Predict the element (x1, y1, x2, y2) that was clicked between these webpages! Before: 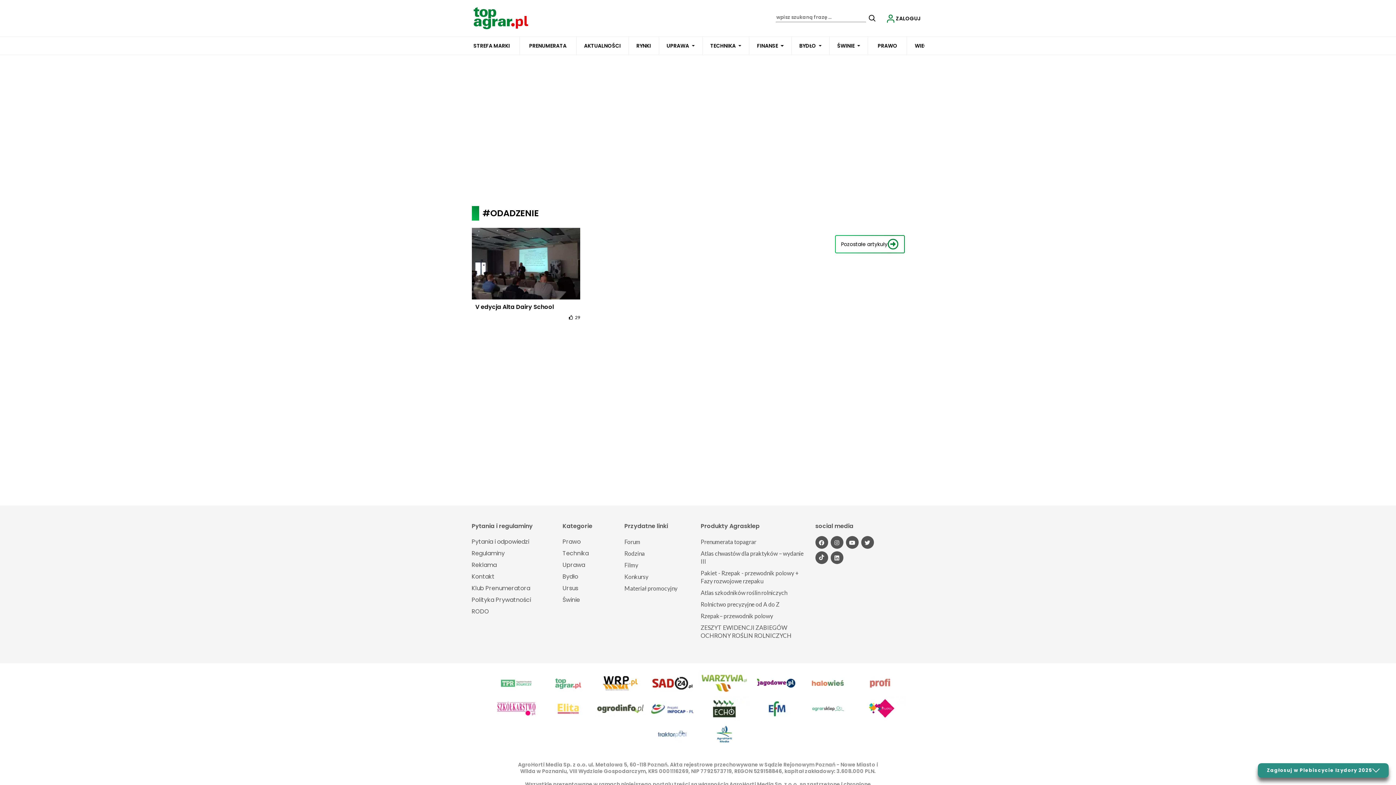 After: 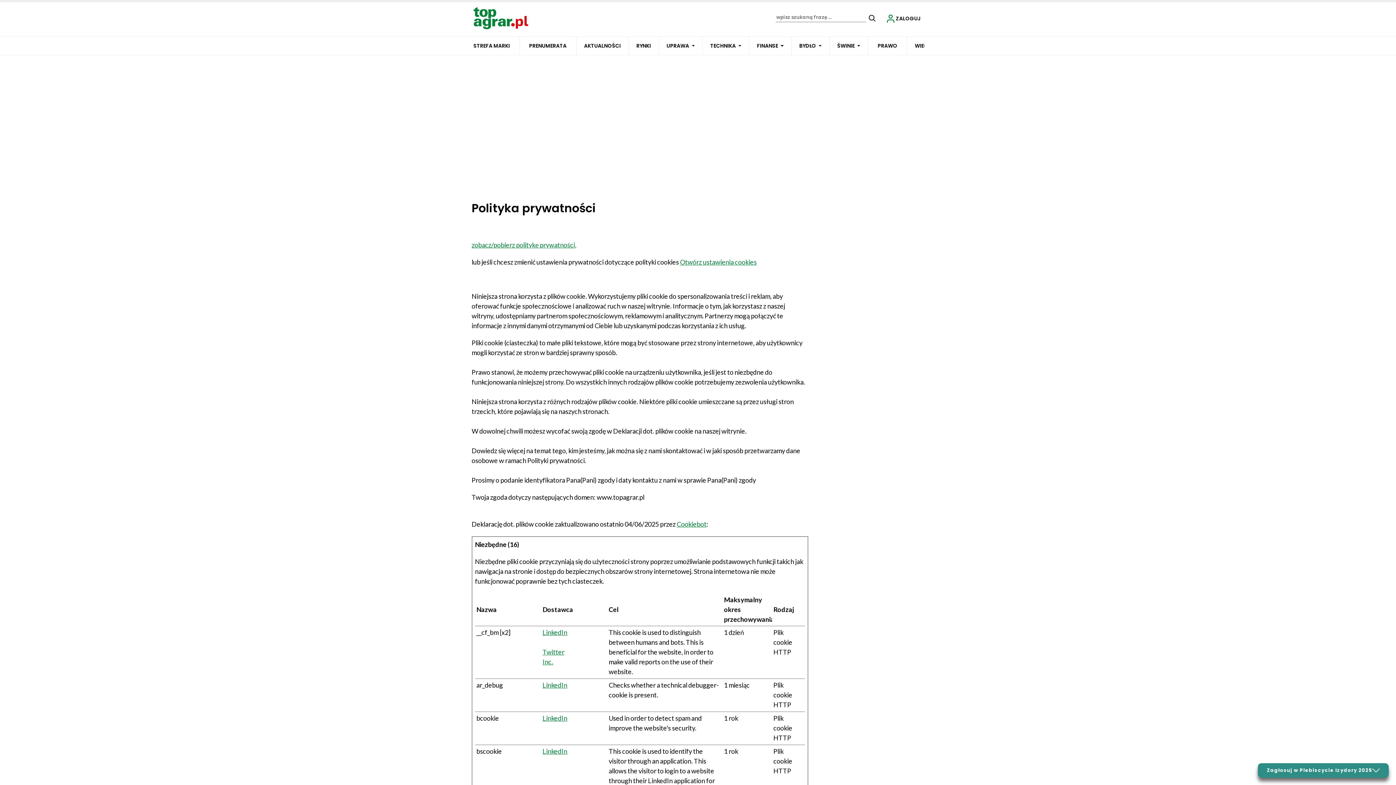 Action: bbox: (471, 594, 531, 606) label: Polityka Prywatności